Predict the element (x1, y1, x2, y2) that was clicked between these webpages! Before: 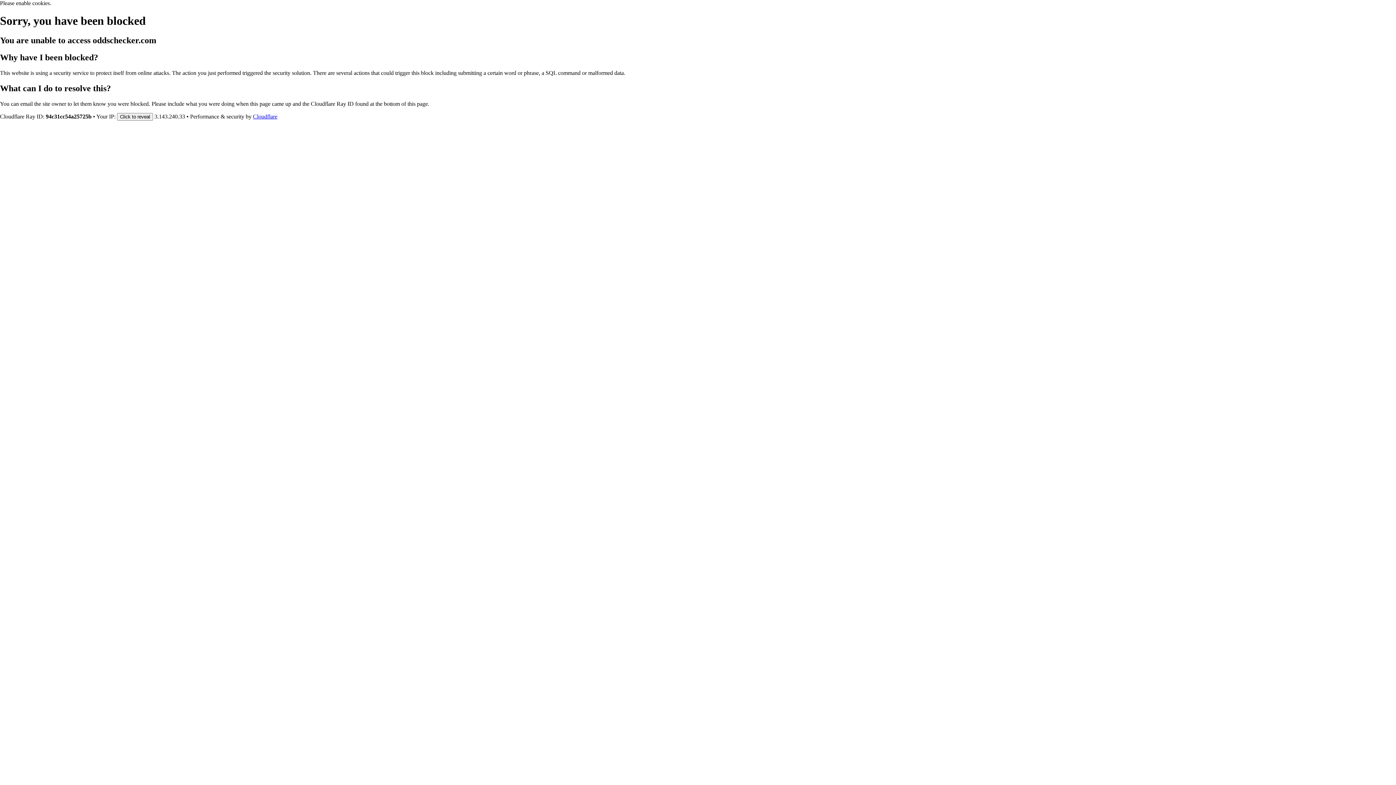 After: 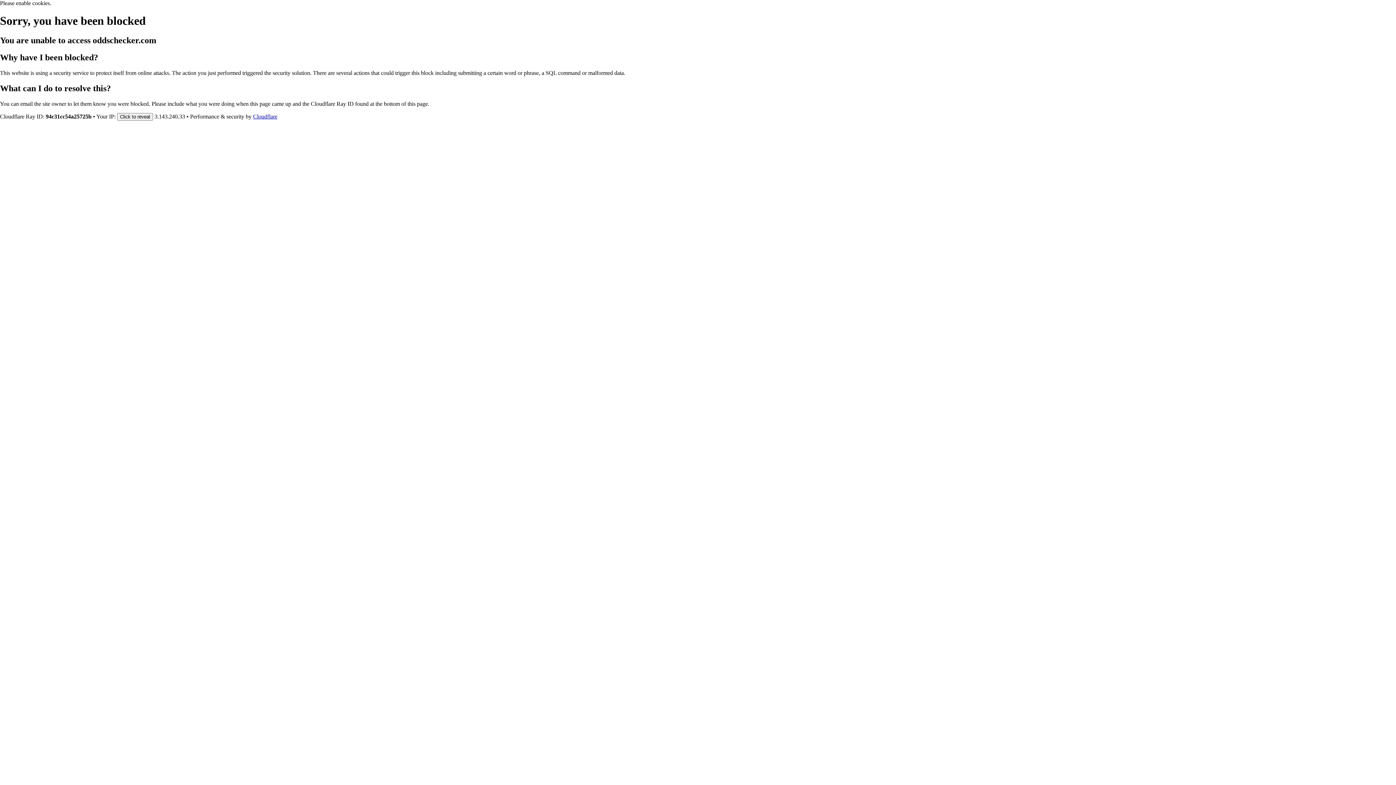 Action: label: Cloudflare bbox: (253, 113, 277, 119)